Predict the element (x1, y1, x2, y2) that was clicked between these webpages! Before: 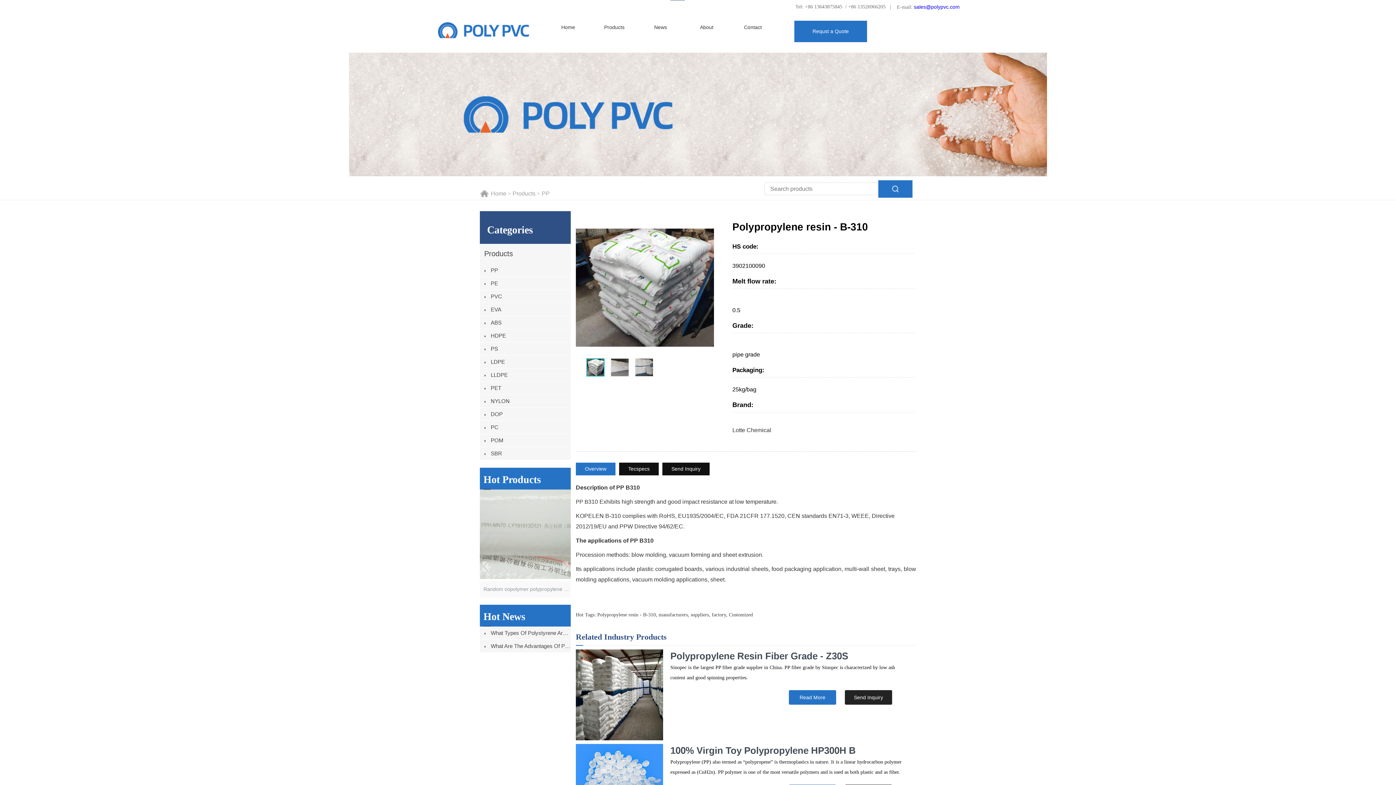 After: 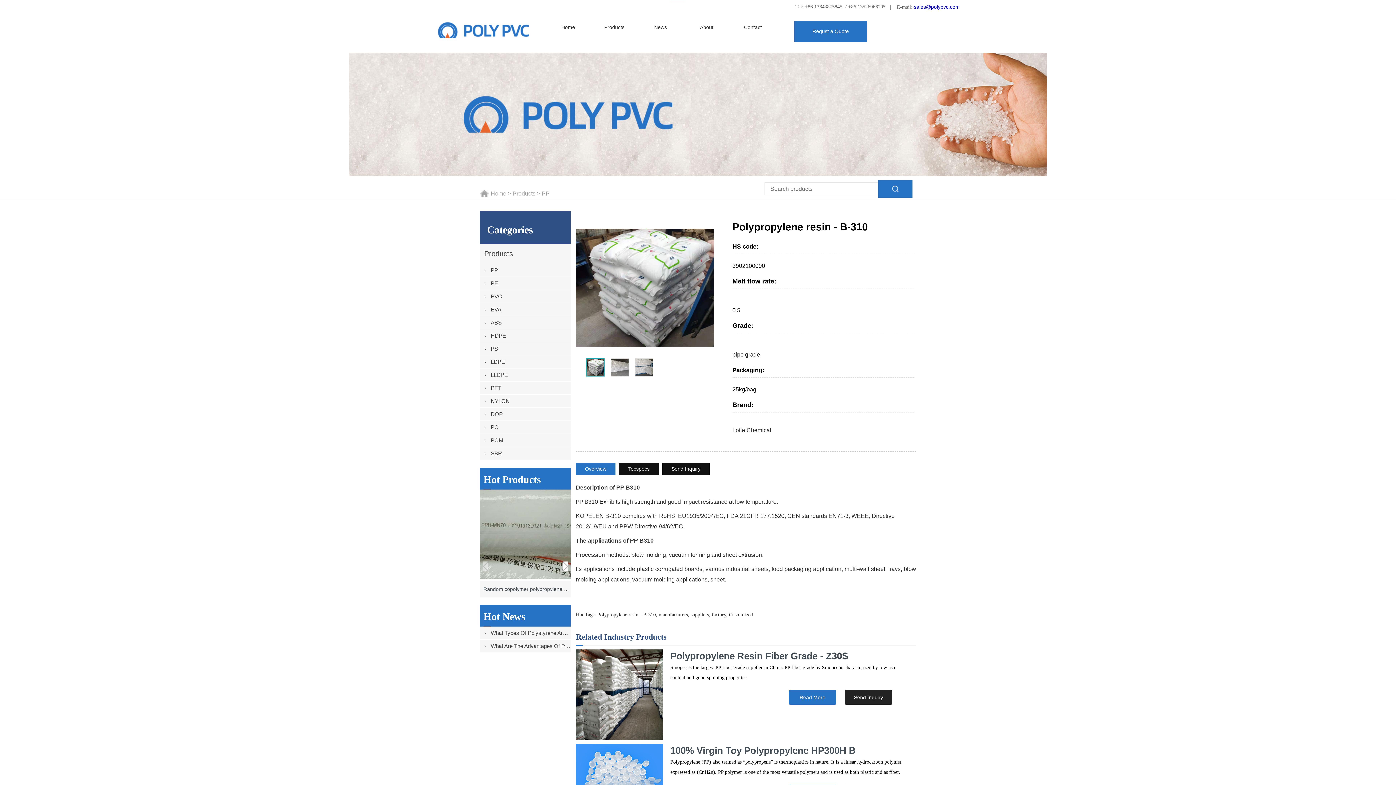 Action: bbox: (562, 561, 568, 571)